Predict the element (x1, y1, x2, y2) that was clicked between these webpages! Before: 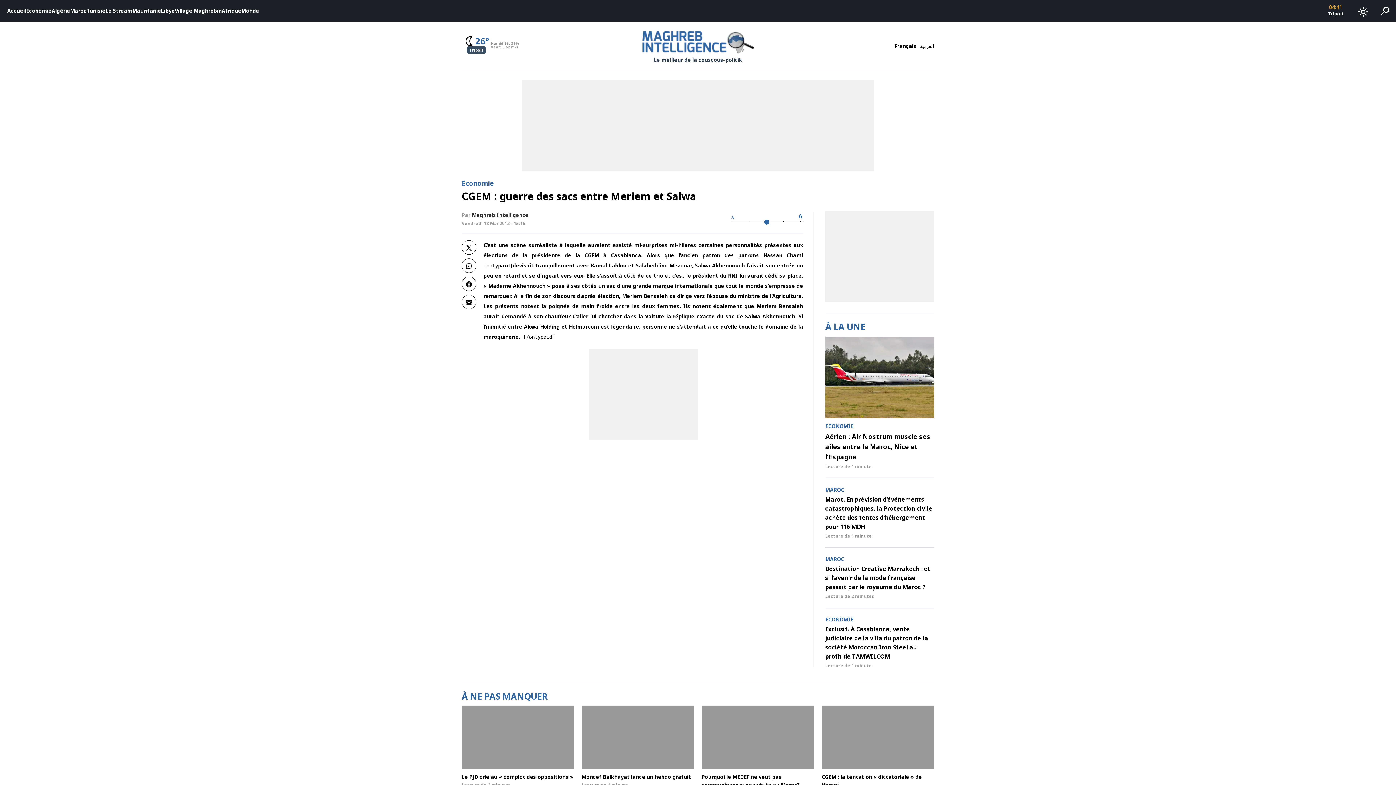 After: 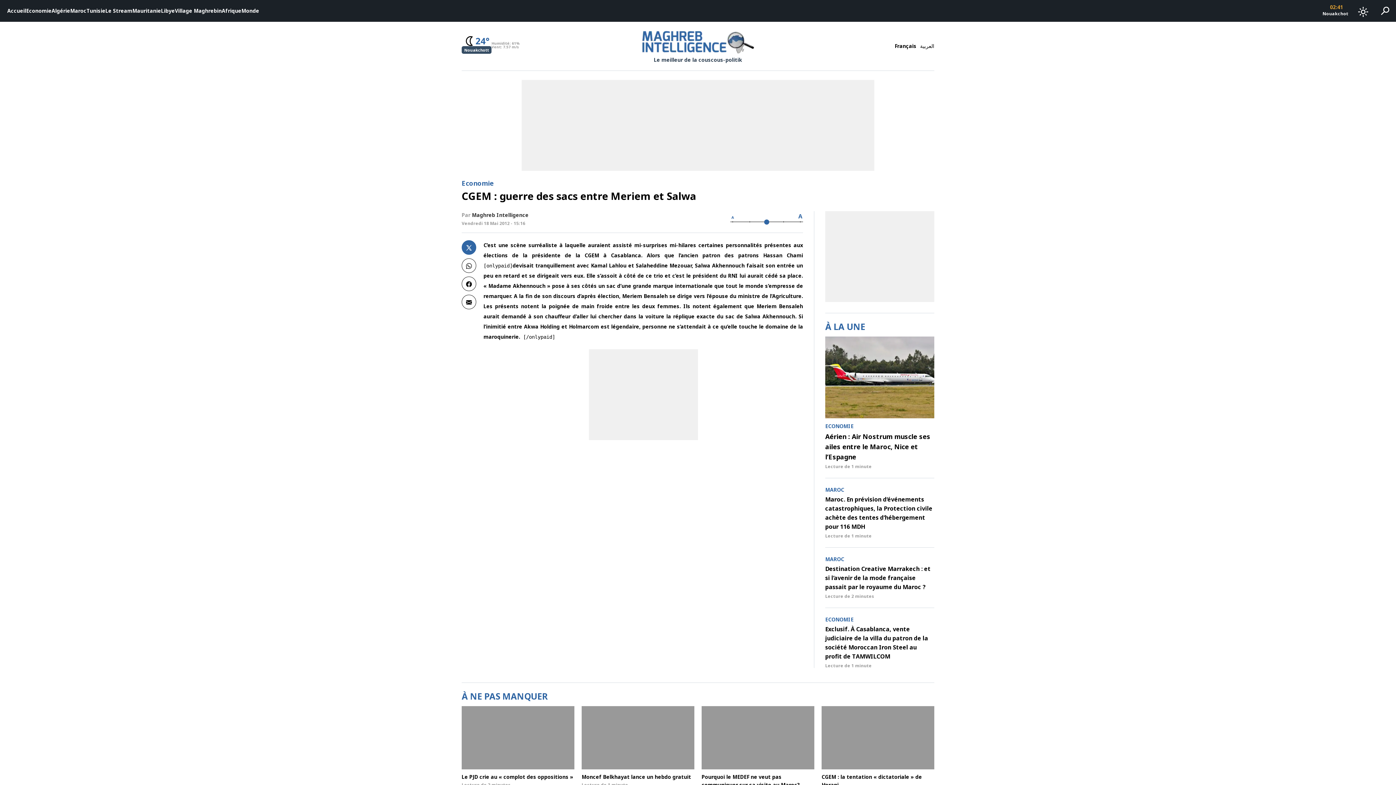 Action: bbox: (461, 240, 476, 254)